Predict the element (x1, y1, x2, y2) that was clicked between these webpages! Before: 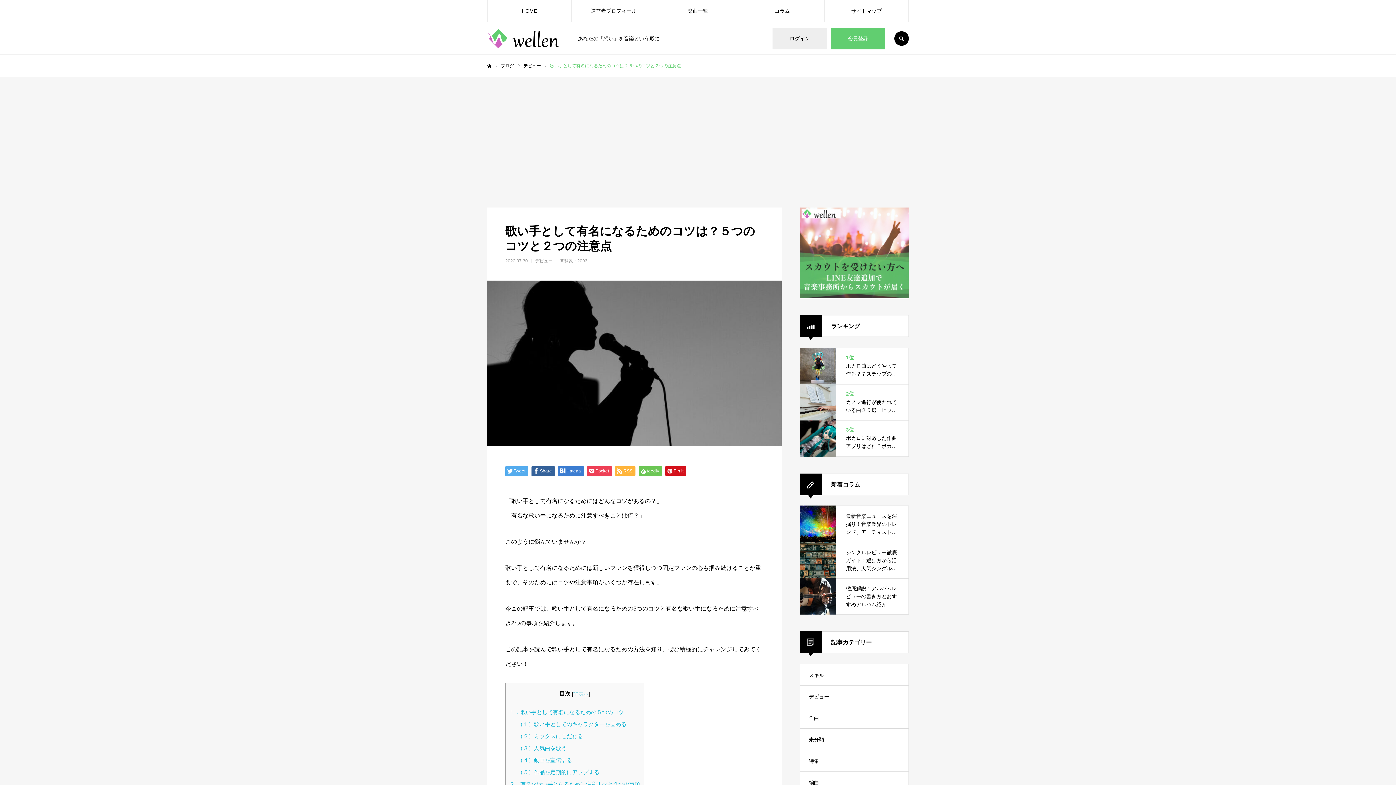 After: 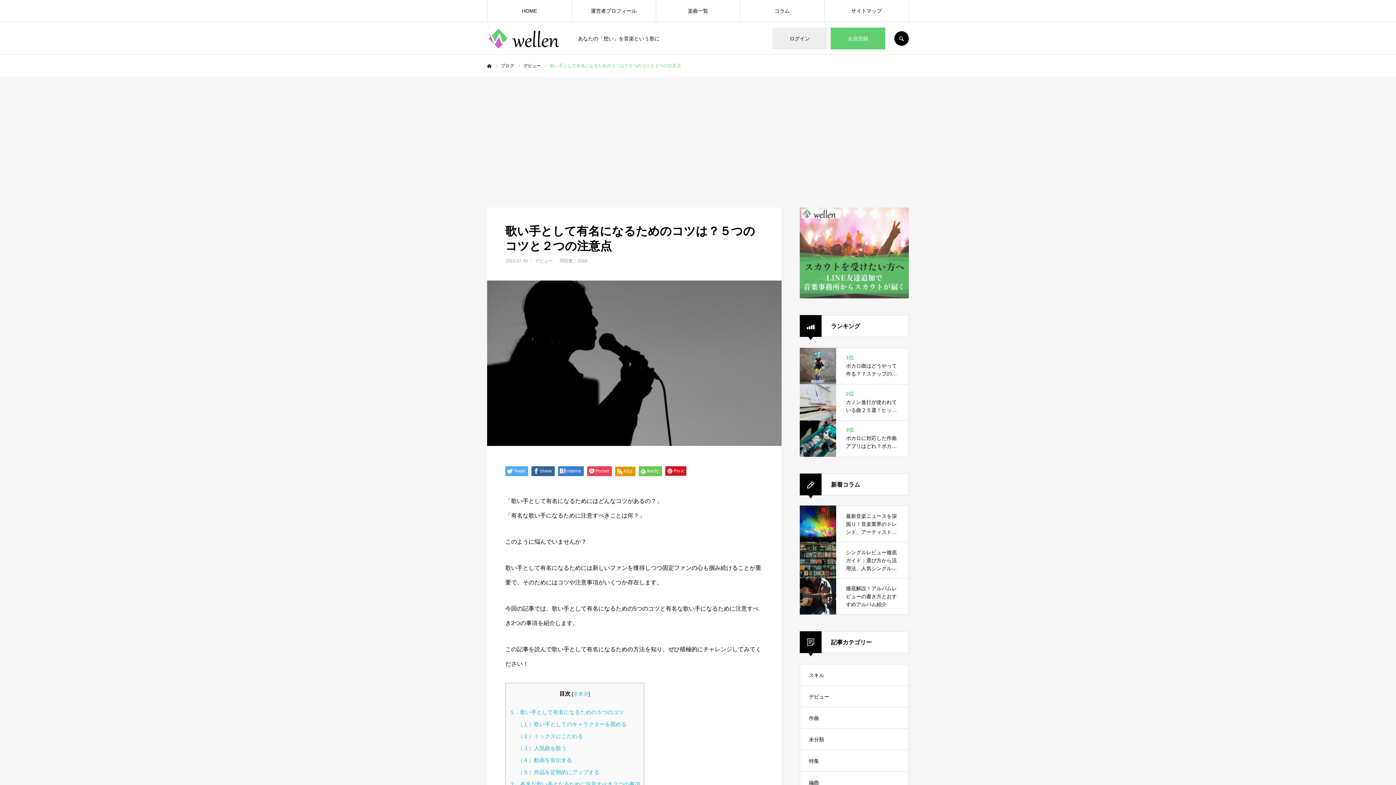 Action: bbox: (615, 466, 635, 476) label: RSS